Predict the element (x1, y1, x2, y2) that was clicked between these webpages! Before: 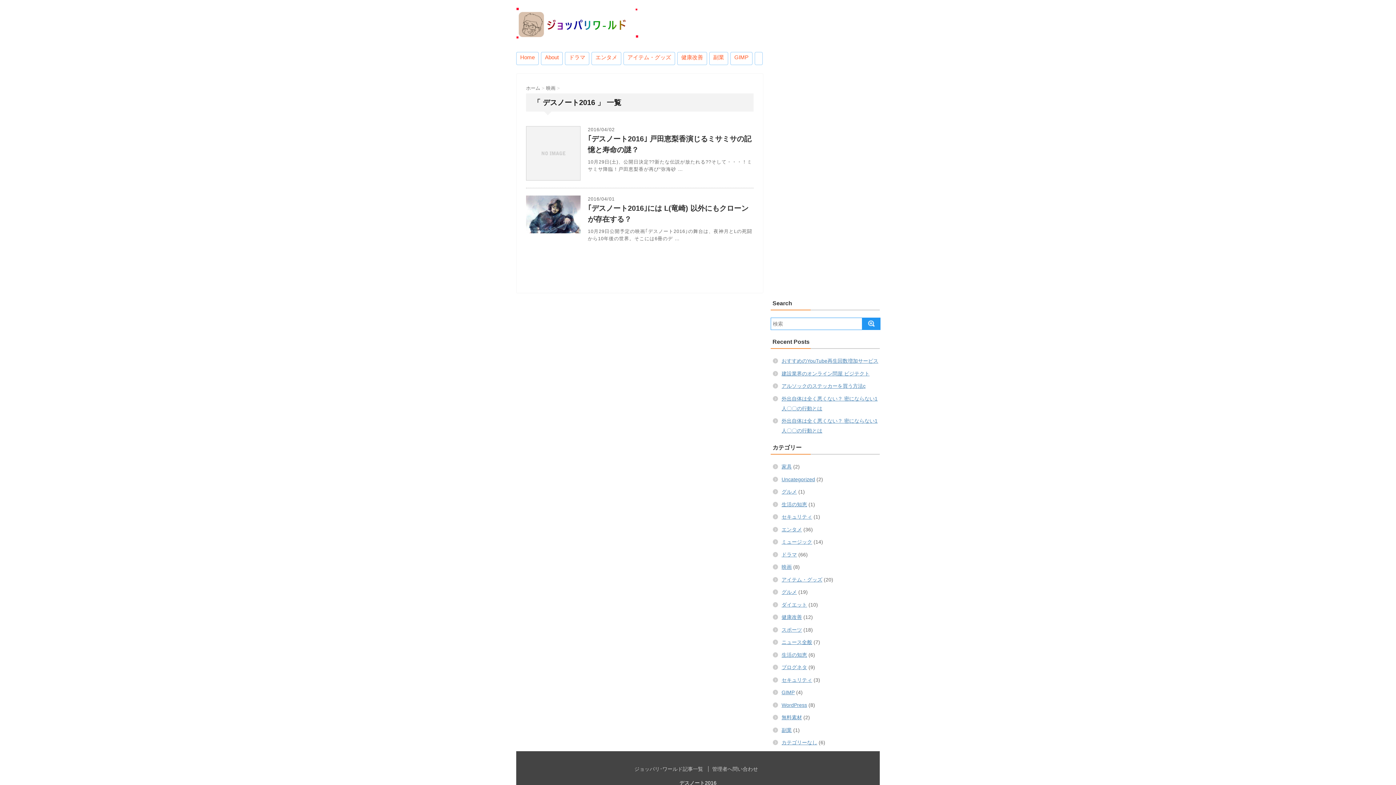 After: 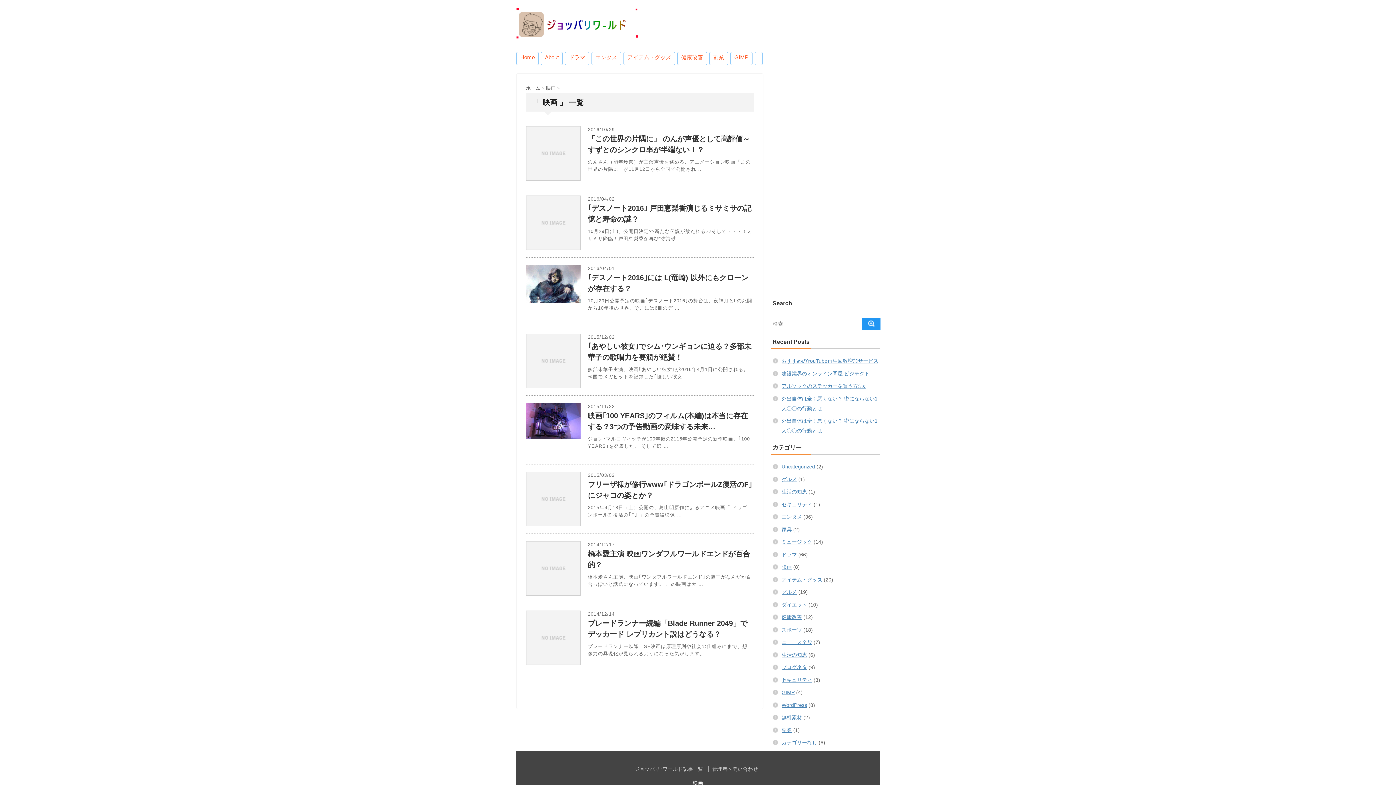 Action: label: 映画  bbox: (546, 85, 557, 91)